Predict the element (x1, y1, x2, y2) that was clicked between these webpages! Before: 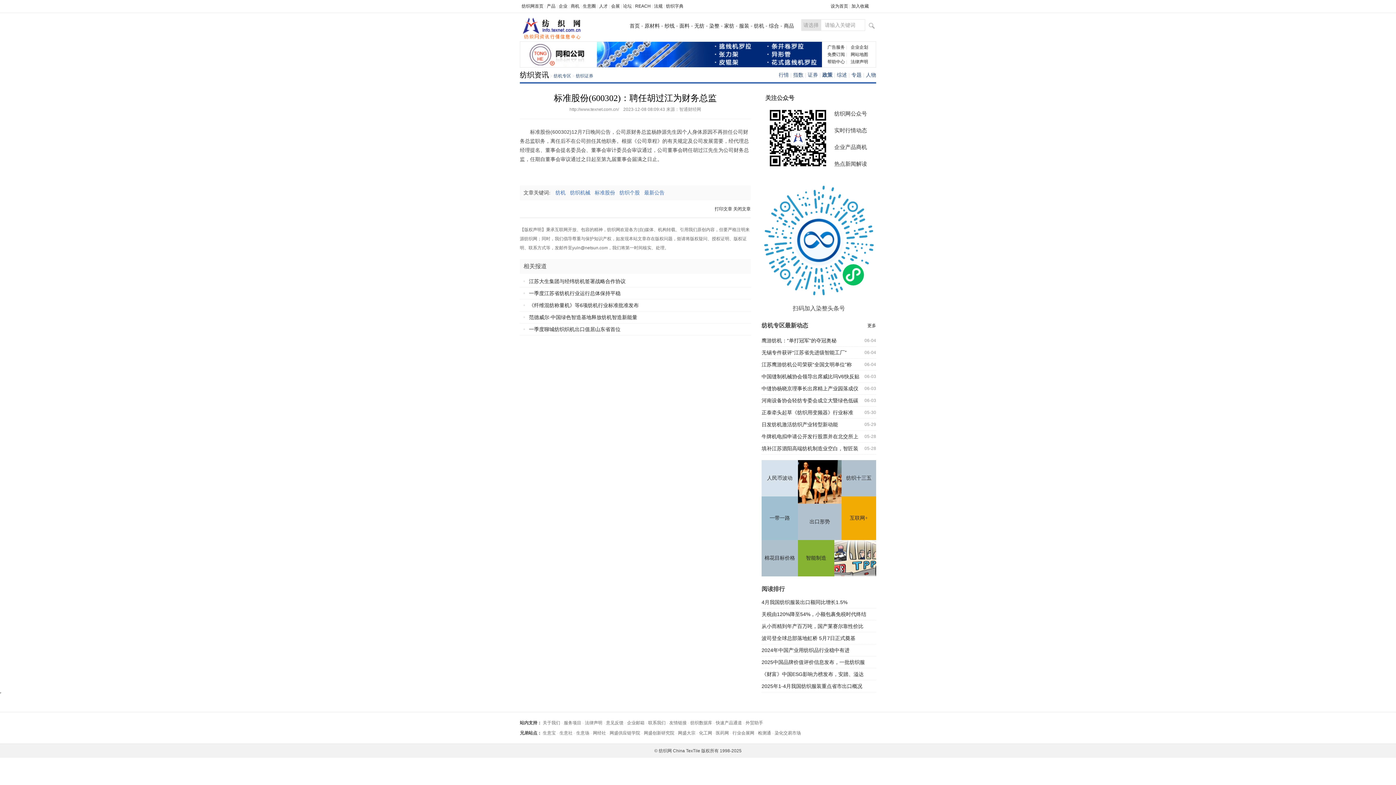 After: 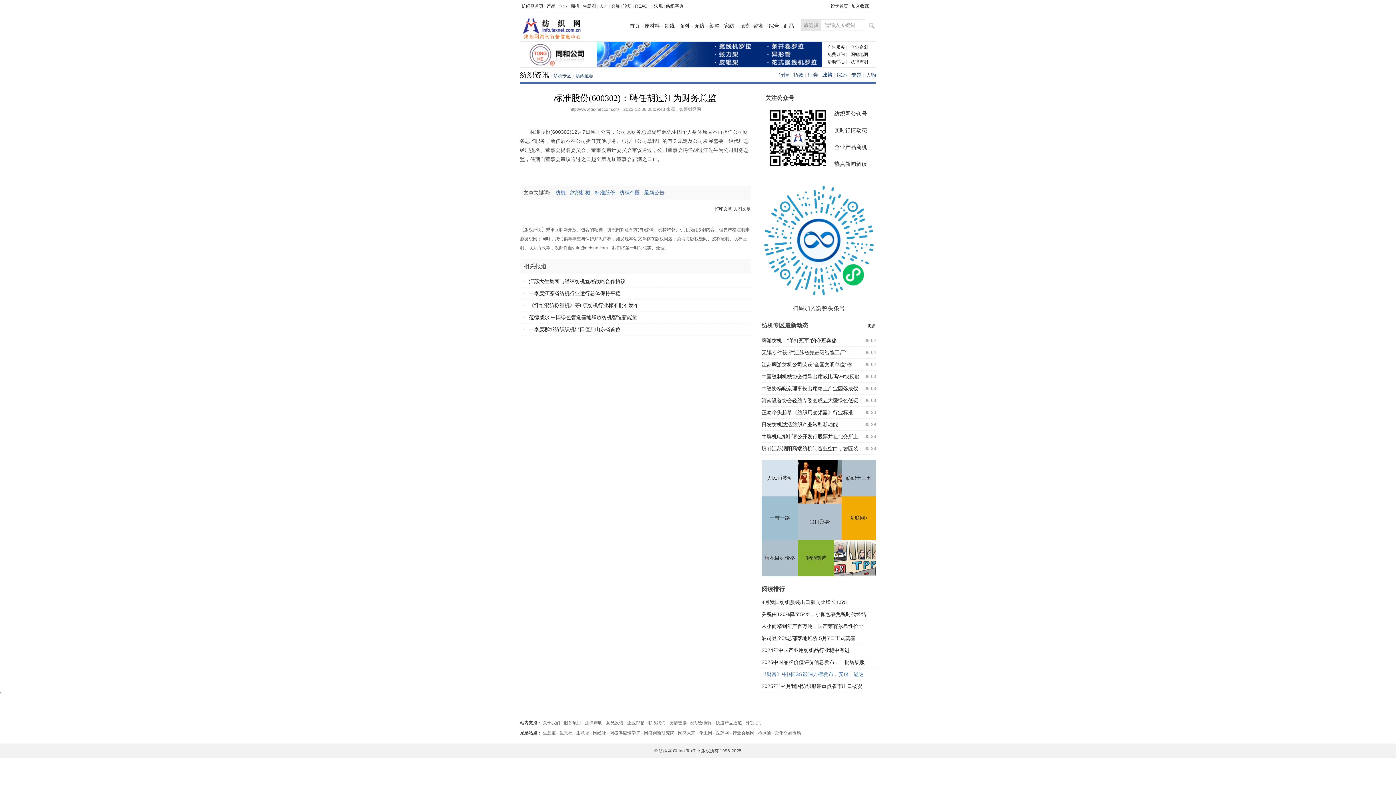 Action: bbox: (761, 671, 864, 677) label: 《财富》中国ESG影响力榜发布，安踏、溢达